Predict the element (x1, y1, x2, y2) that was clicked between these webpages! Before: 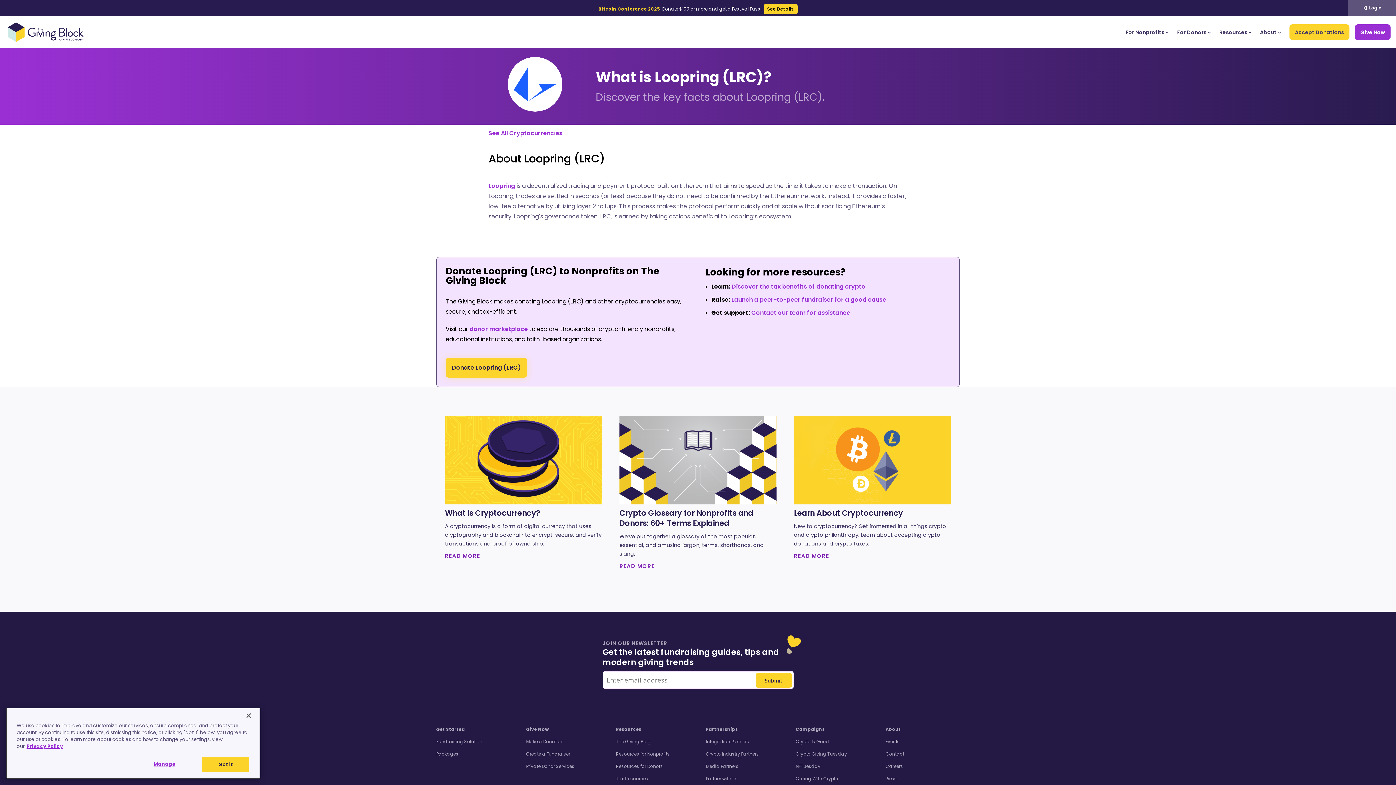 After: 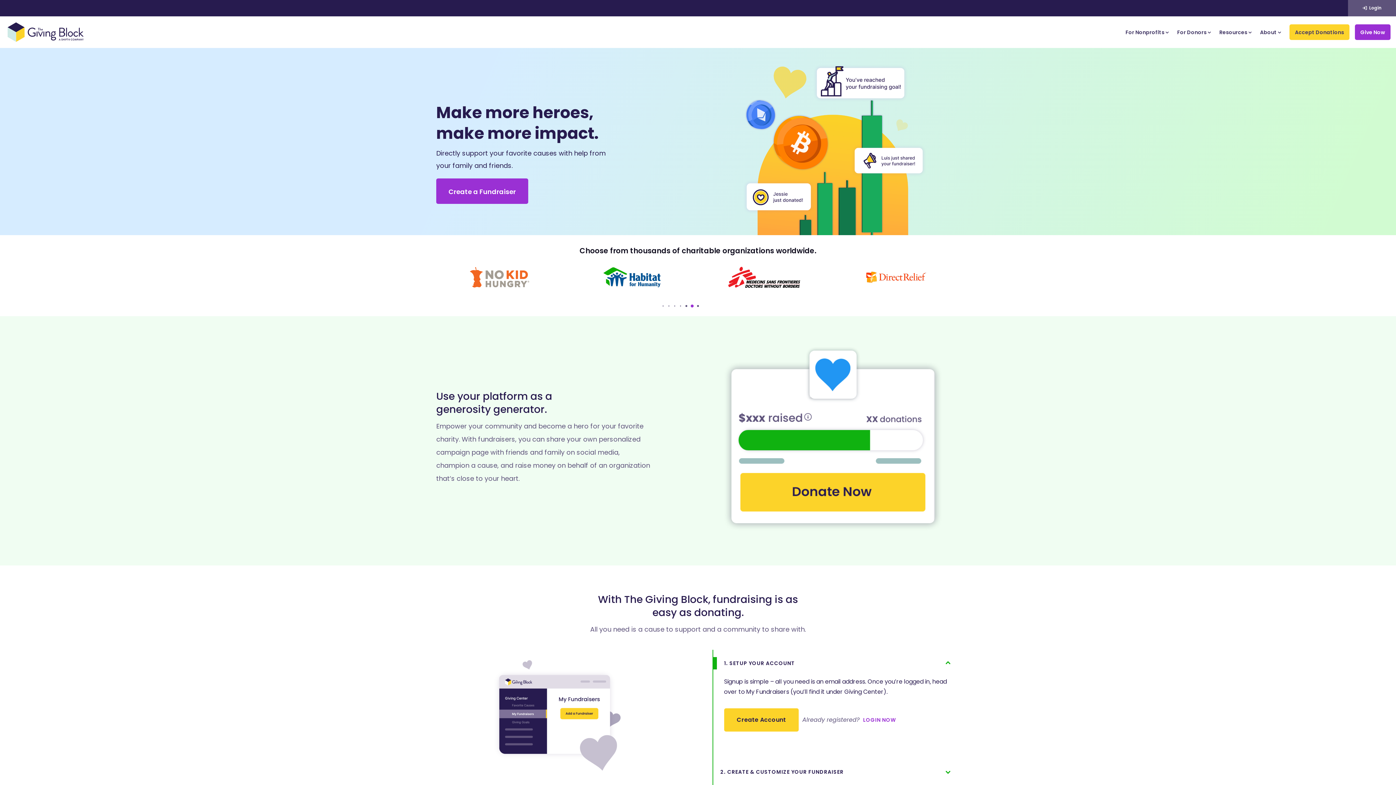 Action: bbox: (526, 751, 570, 757) label: Create a Fundraiser